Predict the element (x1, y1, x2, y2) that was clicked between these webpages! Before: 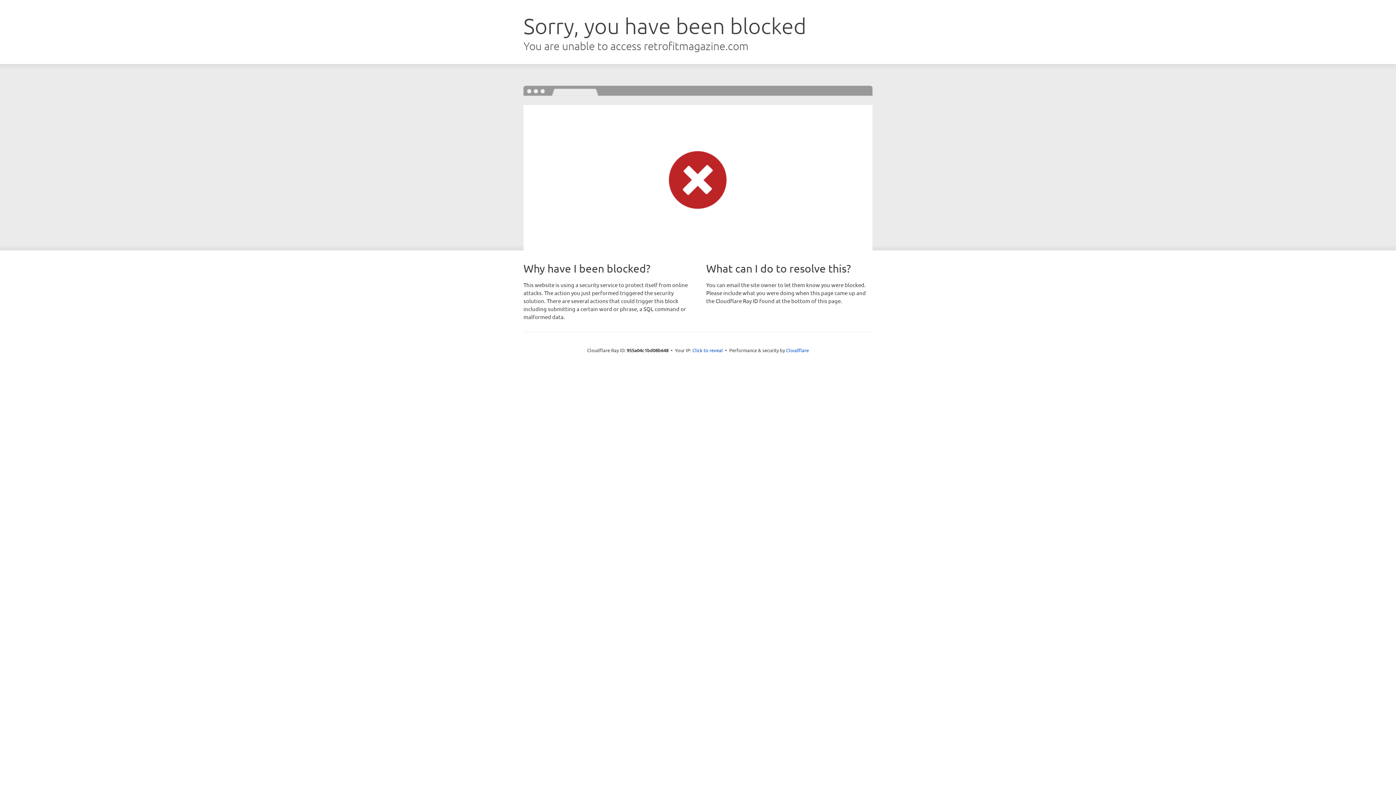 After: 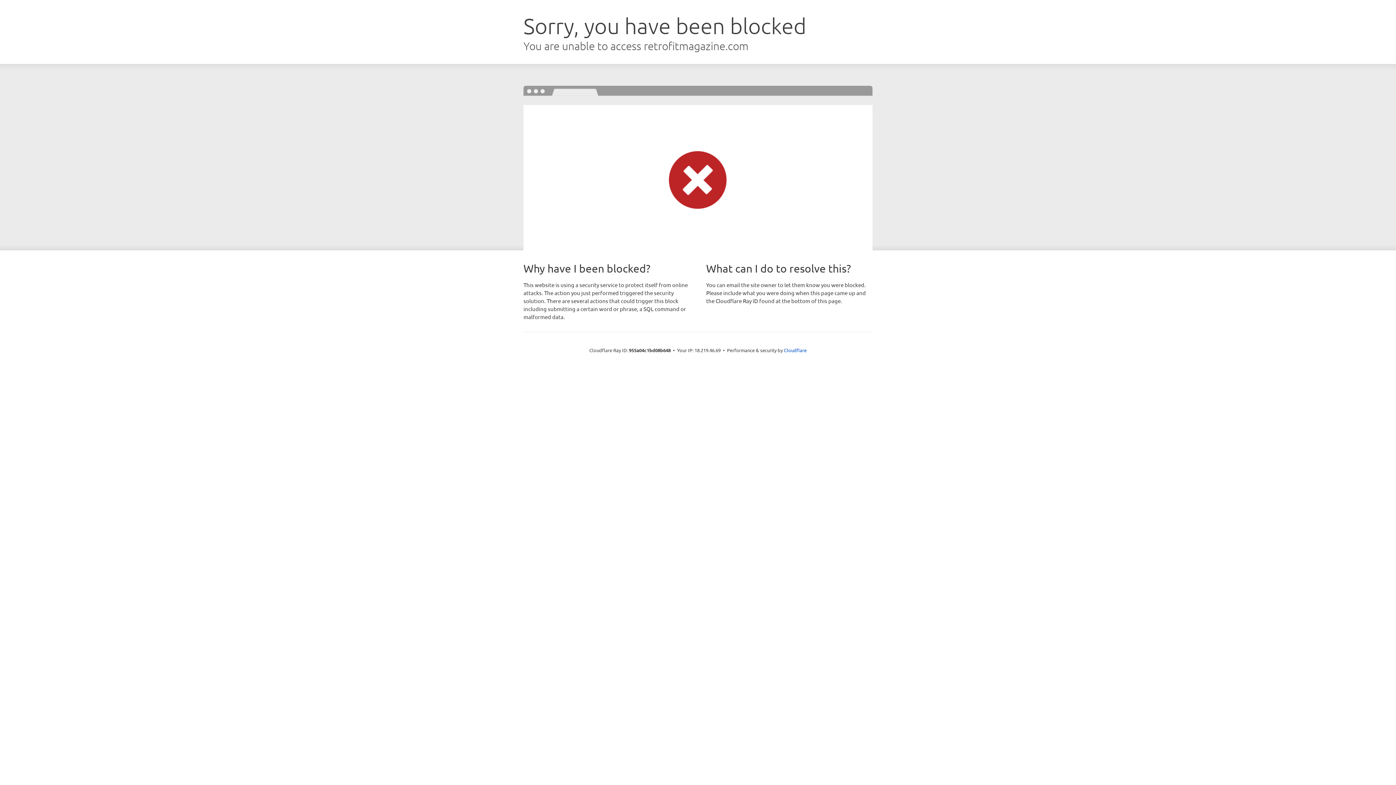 Action: label: Click to reveal bbox: (692, 346, 723, 353)